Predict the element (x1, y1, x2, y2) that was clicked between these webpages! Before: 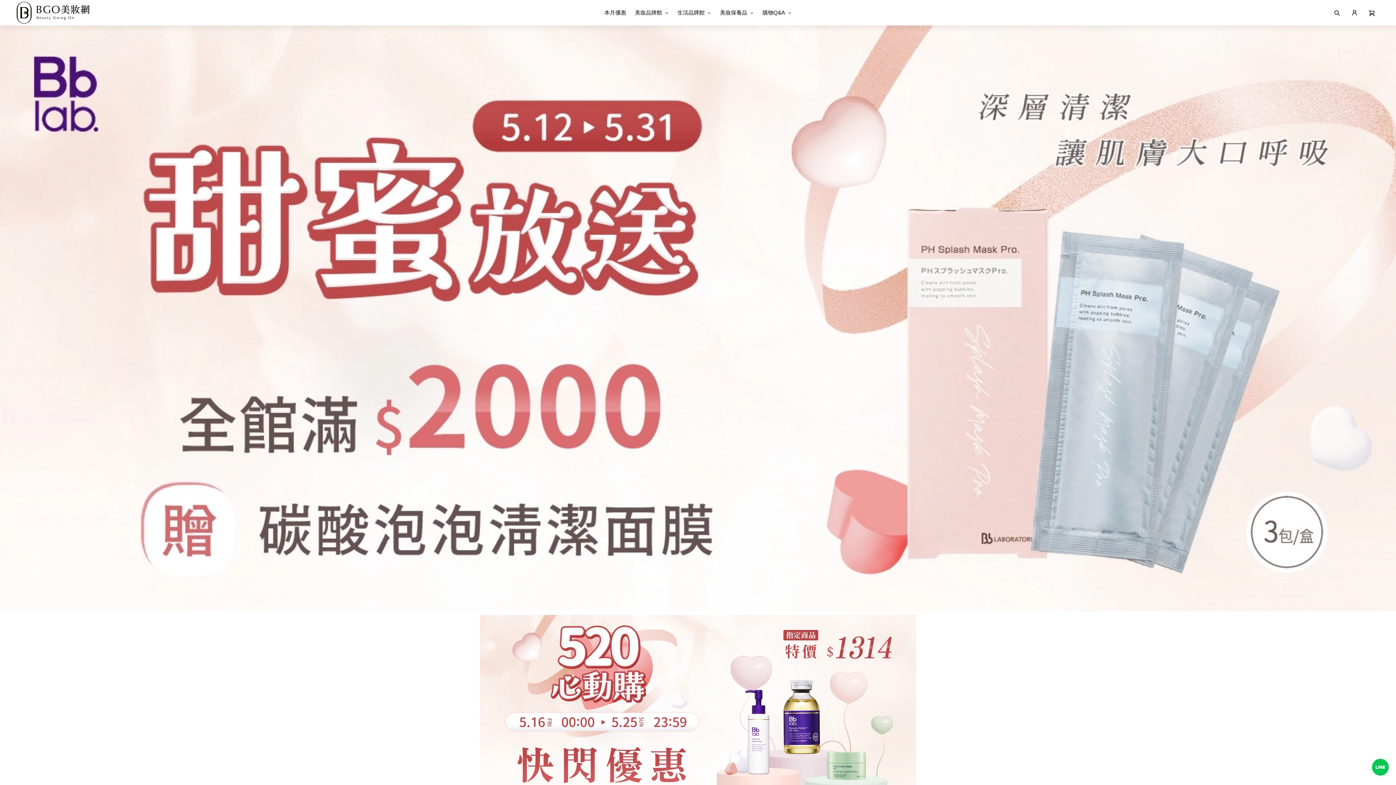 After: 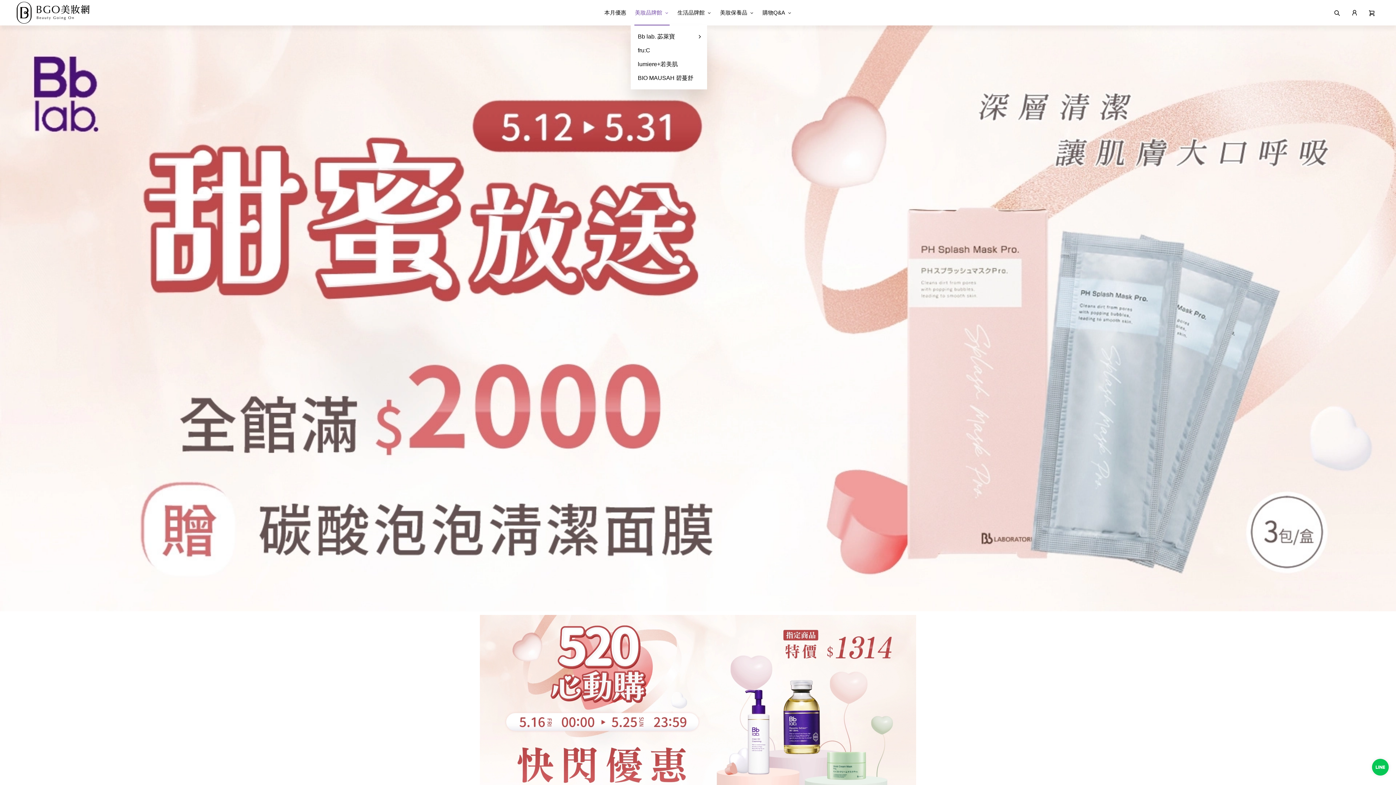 Action: label: 美妝品牌館 bbox: (630, 0, 673, 25)